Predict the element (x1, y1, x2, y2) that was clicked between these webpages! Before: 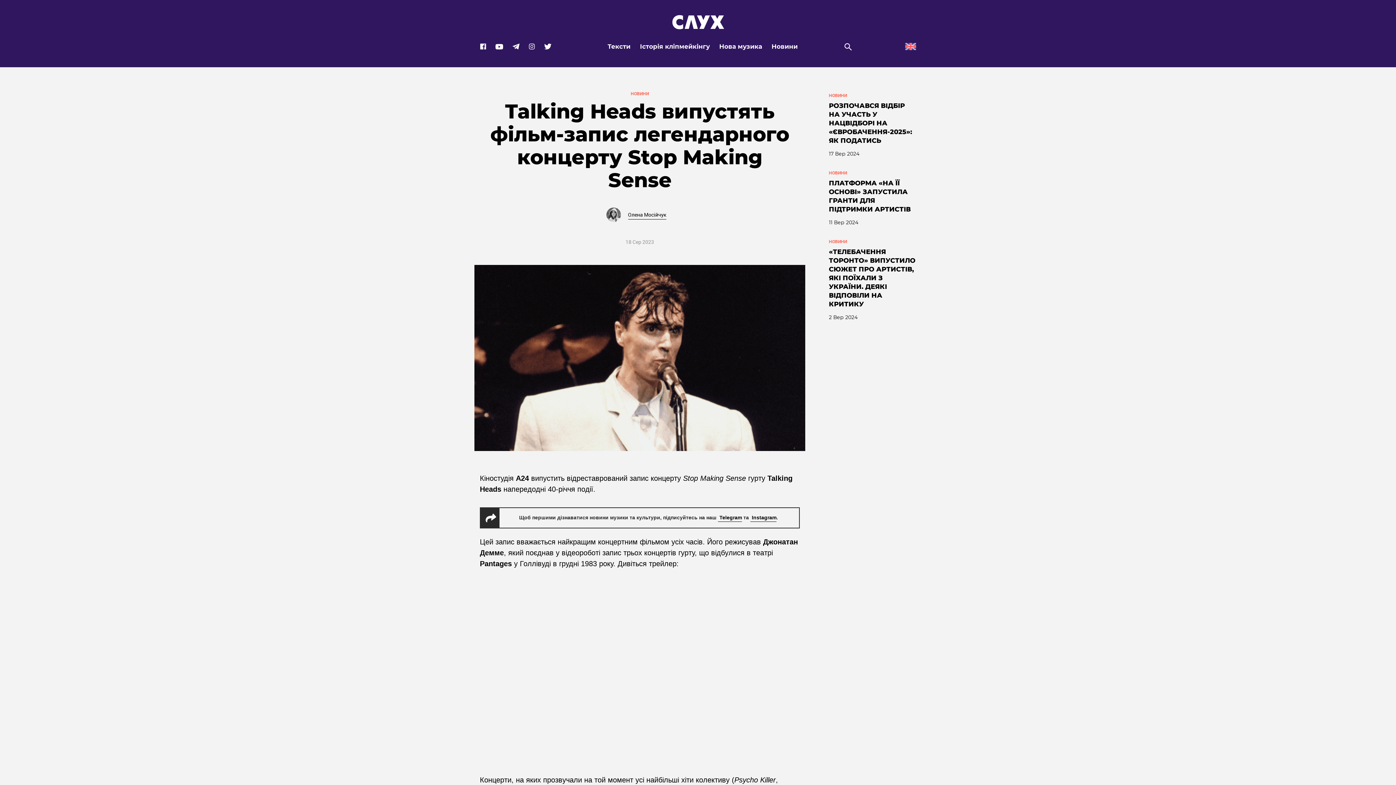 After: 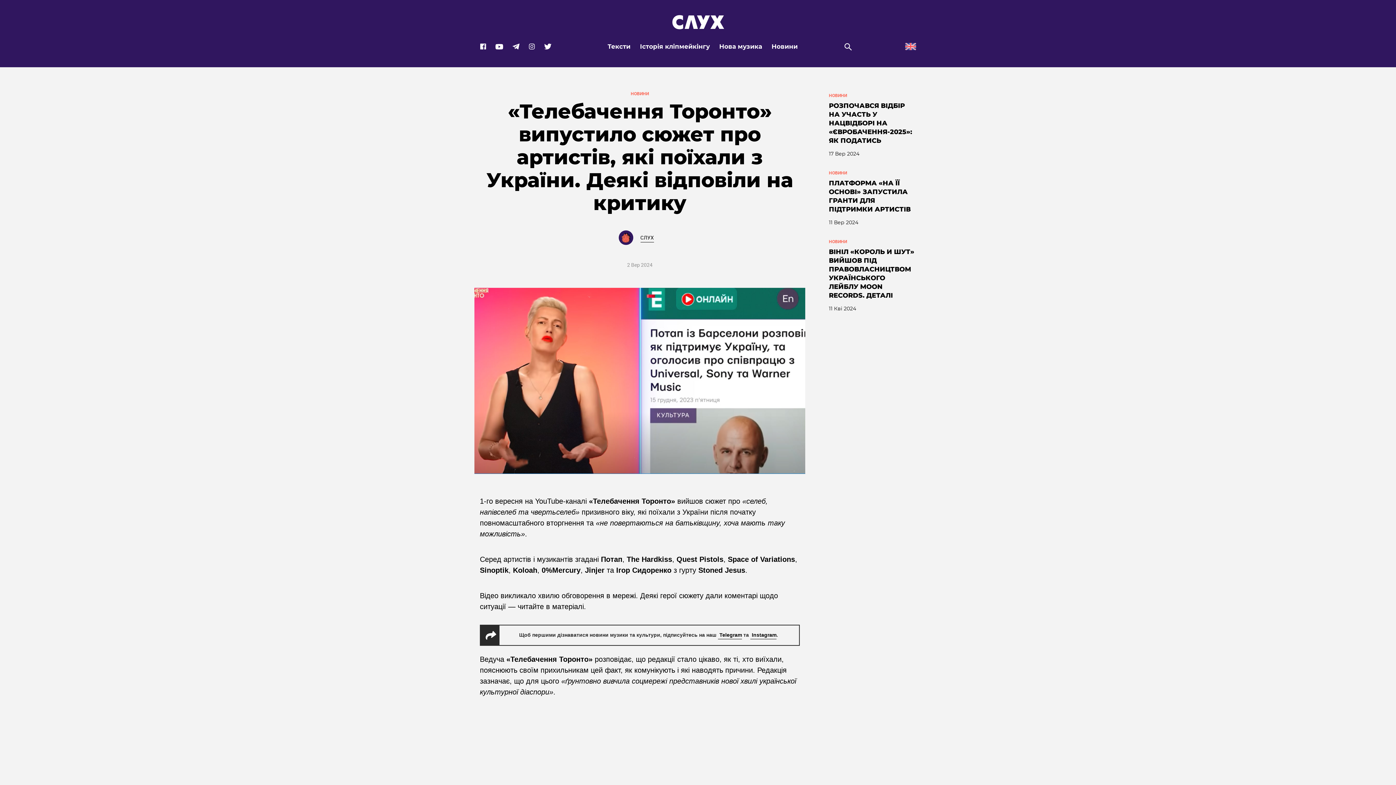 Action: bbox: (829, 238, 916, 321) label: НОВИНИ
«ТЕЛЕБАЧЕННЯ ТОРОНТО» ВИПУСТИЛО СЮЖЕТ ПРО АРТИСТІВ, ЯКІ ПОЇХАЛИ З УКРАЇНИ. ДЕЯКІ ВІДПОВІЛИ НА КРИТИКУ
2 Вер 2024